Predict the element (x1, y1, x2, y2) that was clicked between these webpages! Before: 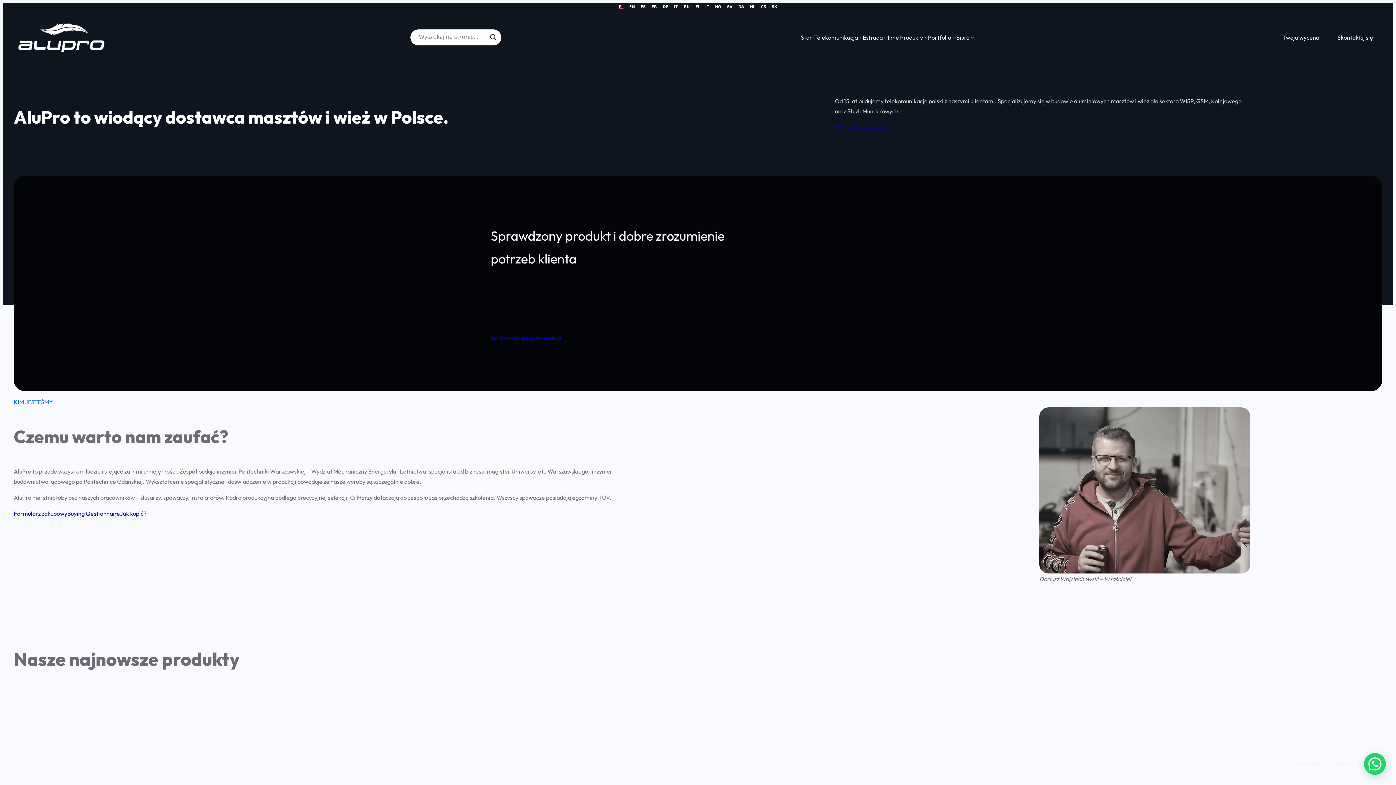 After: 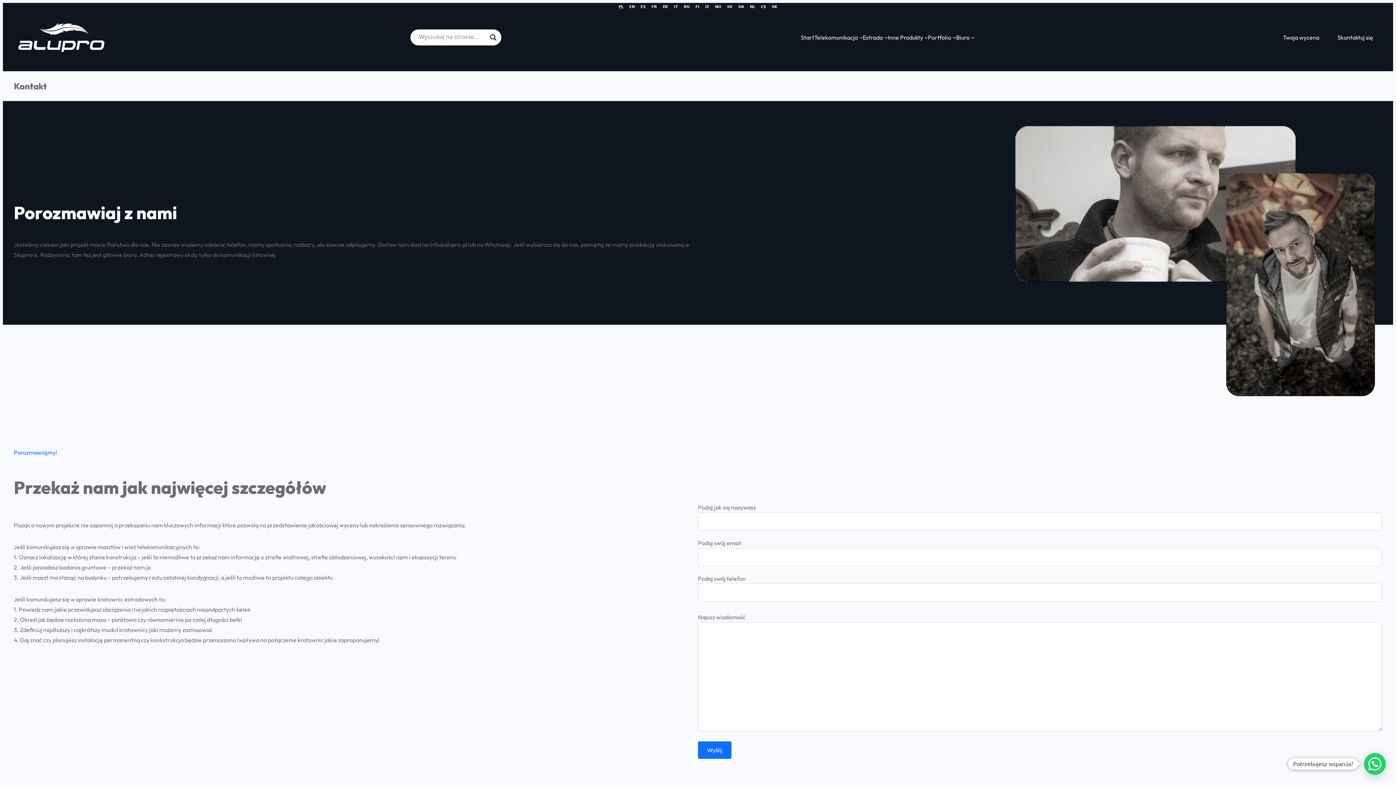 Action: label: Telekomunikacja bbox: (814, 32, 858, 42)